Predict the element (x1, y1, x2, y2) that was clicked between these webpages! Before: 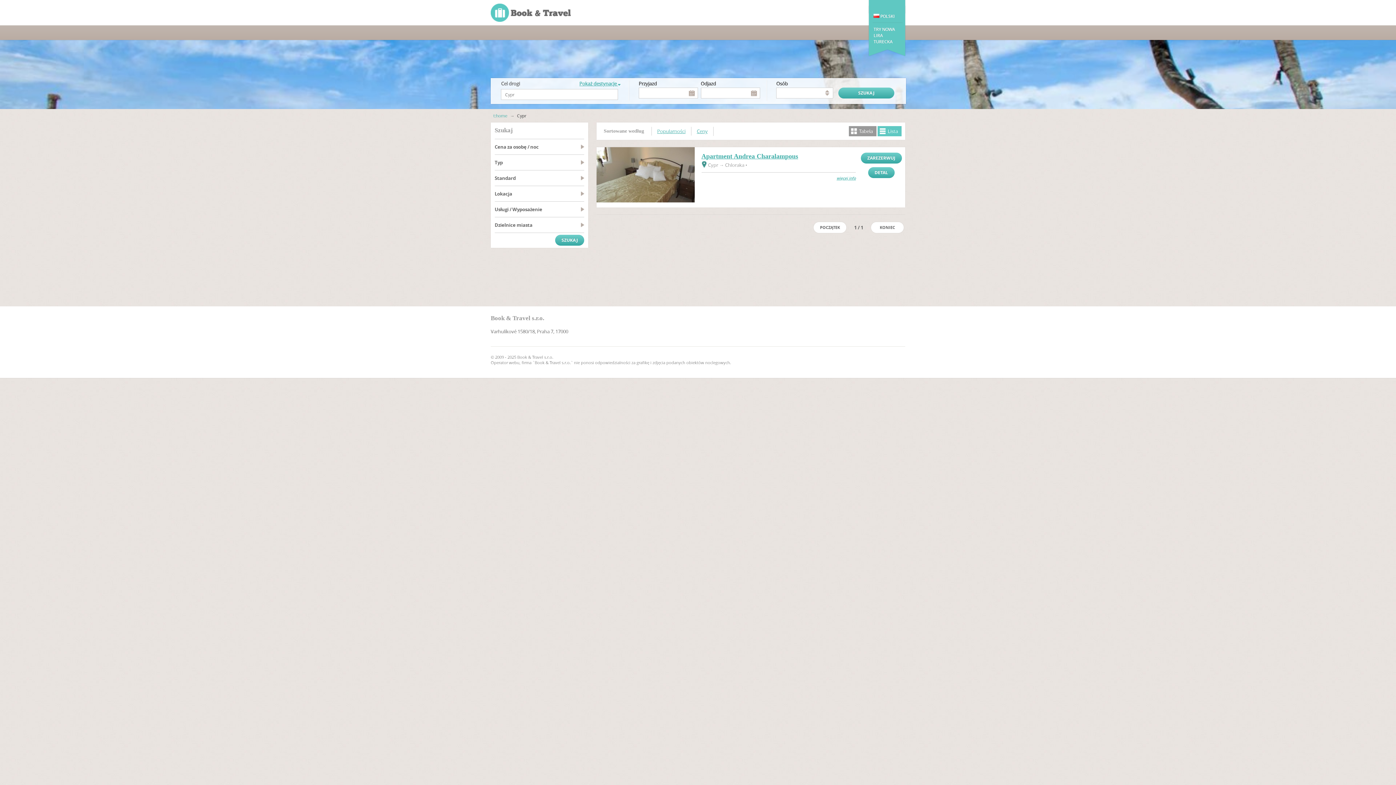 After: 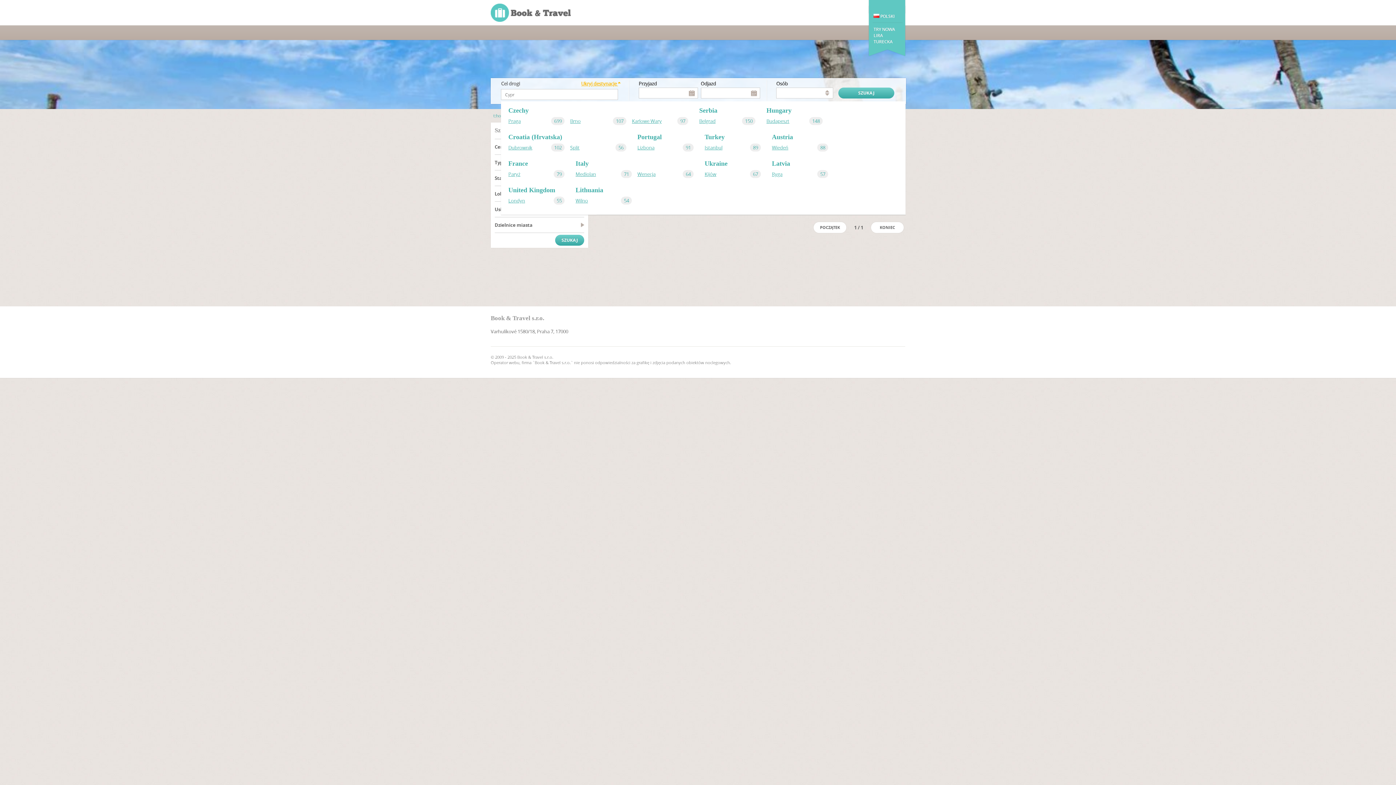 Action: bbox: (579, 80, 620, 86) label: Pokaż destynacje 